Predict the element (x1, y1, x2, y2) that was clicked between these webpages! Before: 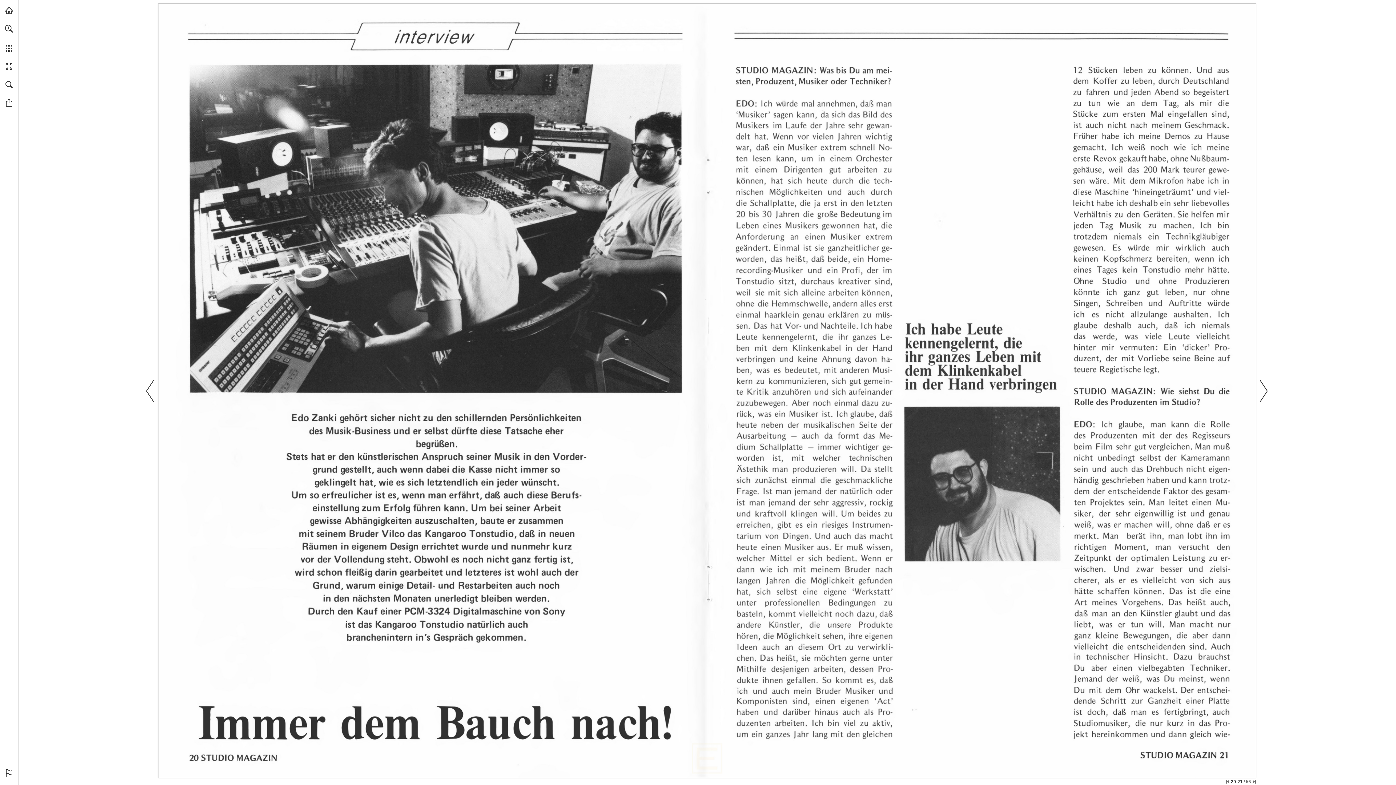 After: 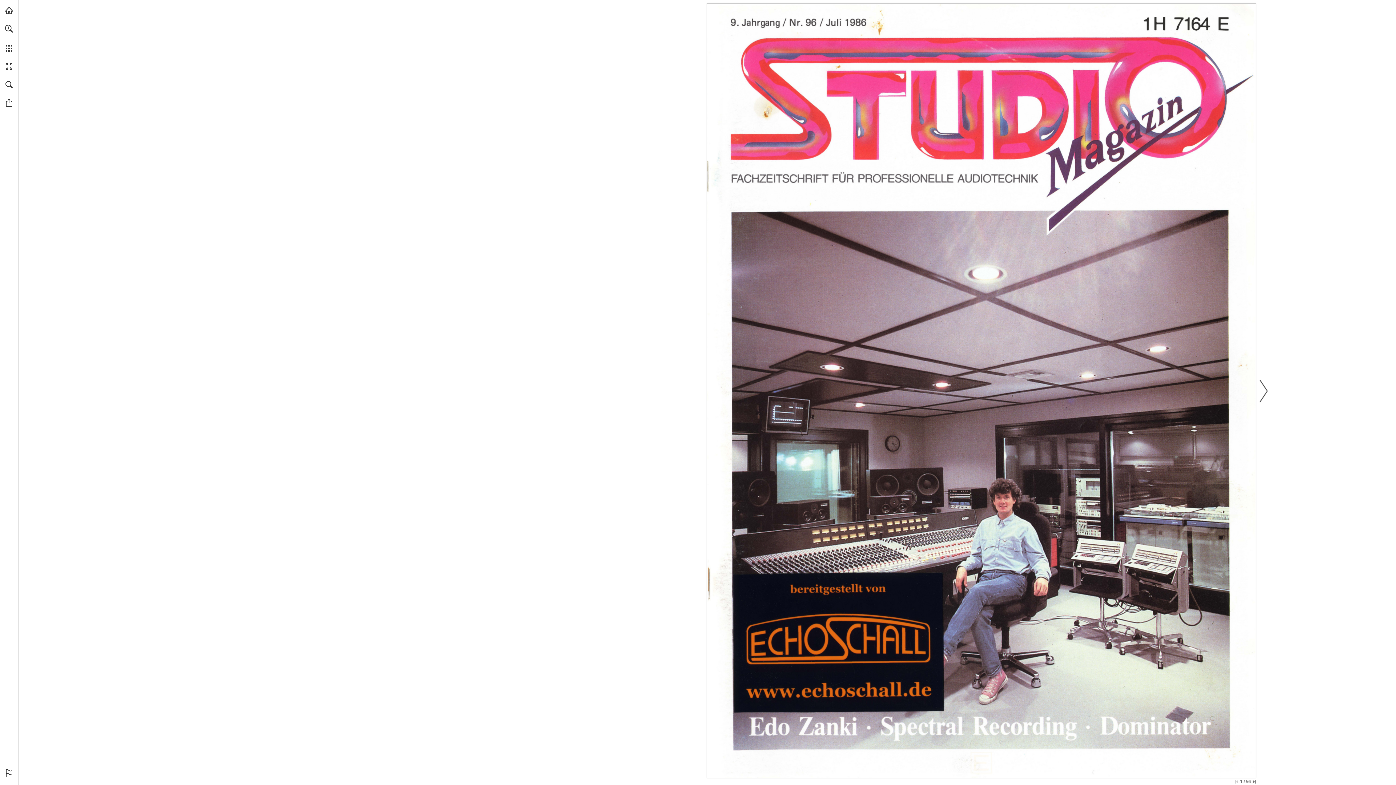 Action: bbox: (1226, 780, 1229, 783) label: Zur ersten Seite springen